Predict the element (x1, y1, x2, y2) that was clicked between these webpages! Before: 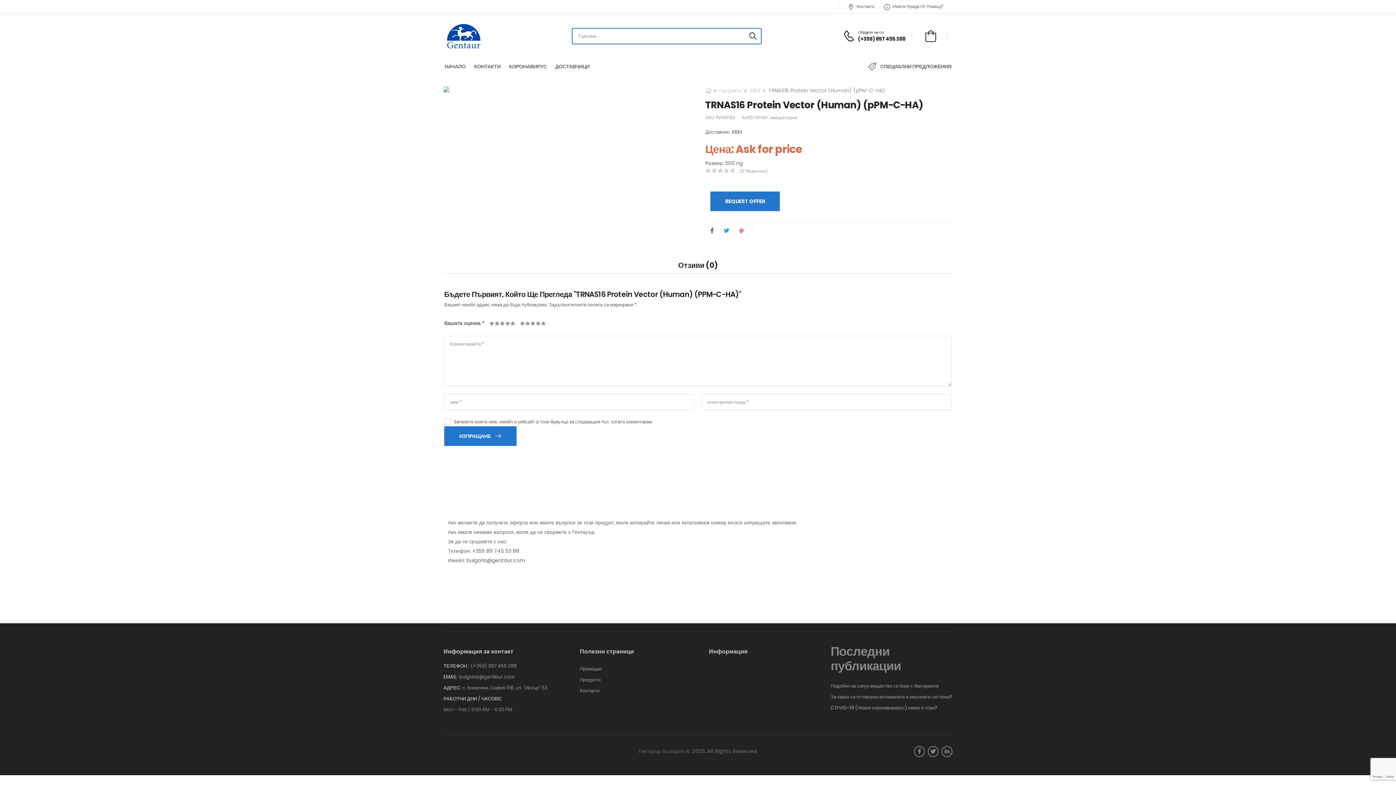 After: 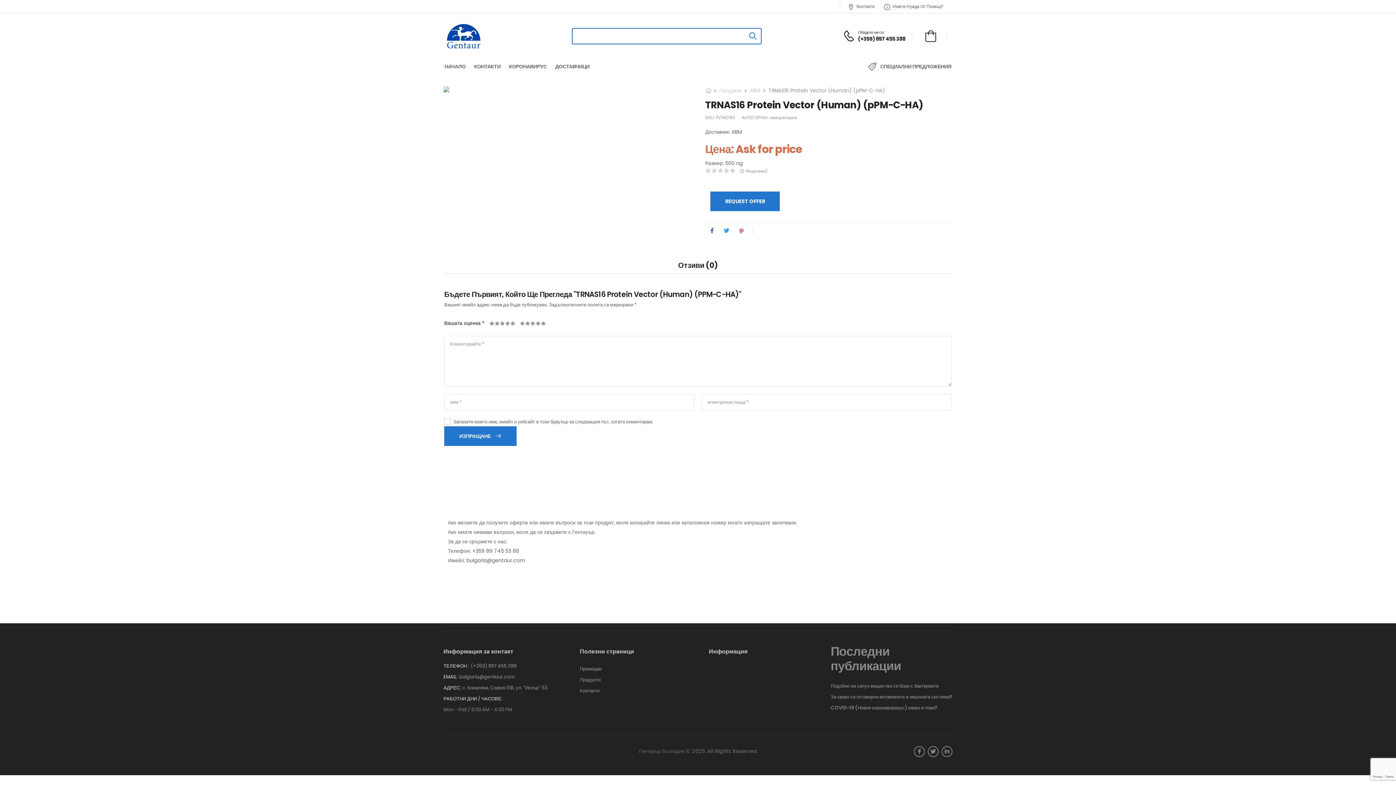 Action: label: Search button bbox: (743, 27, 761, 44)